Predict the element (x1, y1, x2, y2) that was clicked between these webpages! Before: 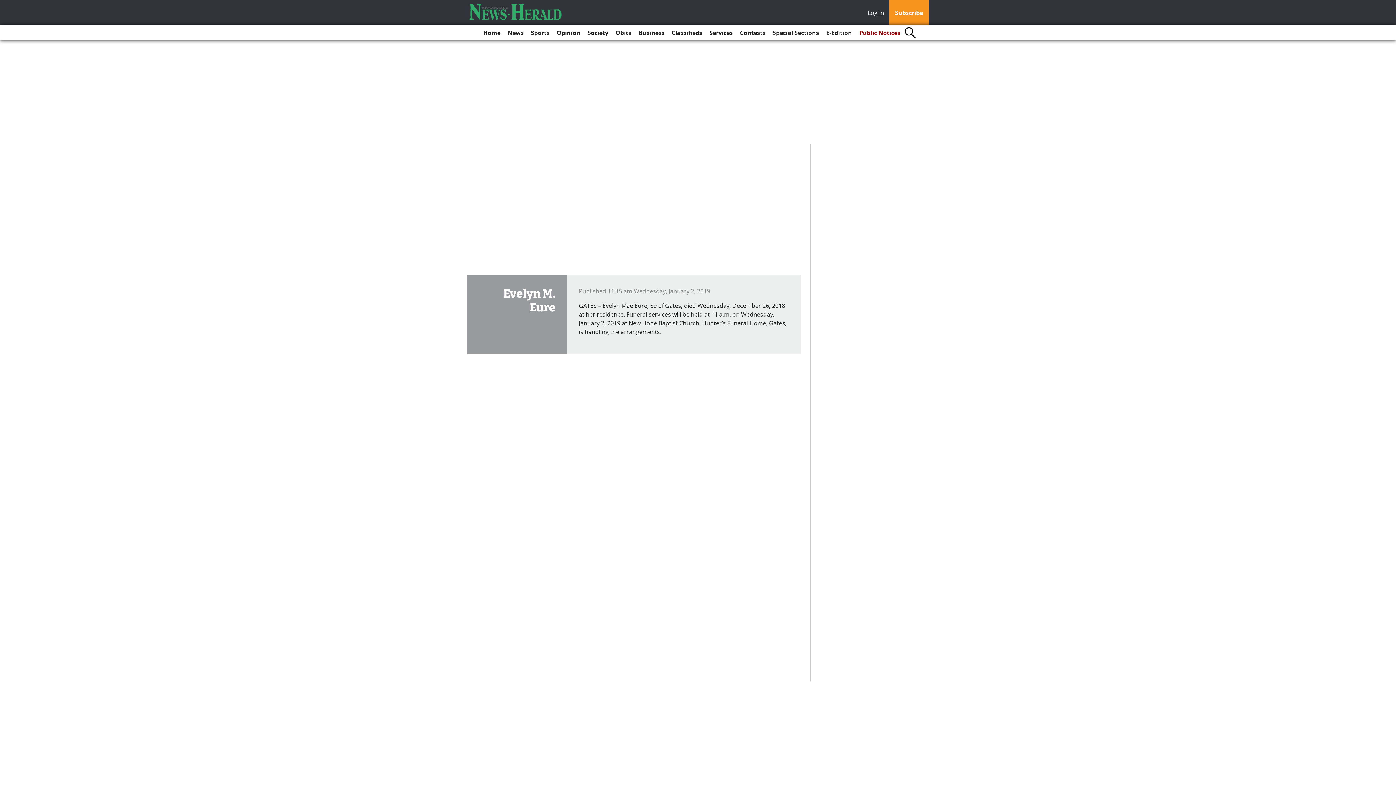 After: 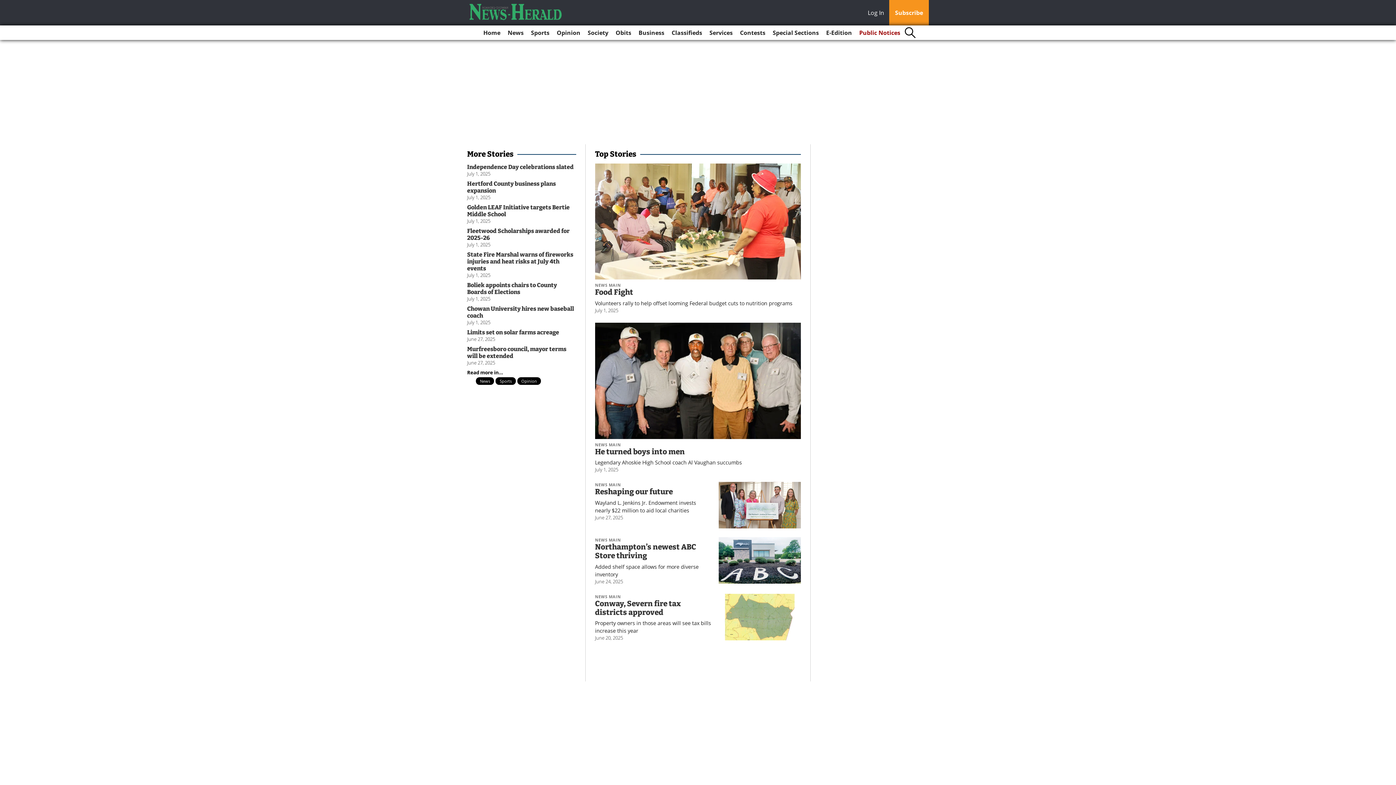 Action: bbox: (480, 25, 503, 40) label: Home